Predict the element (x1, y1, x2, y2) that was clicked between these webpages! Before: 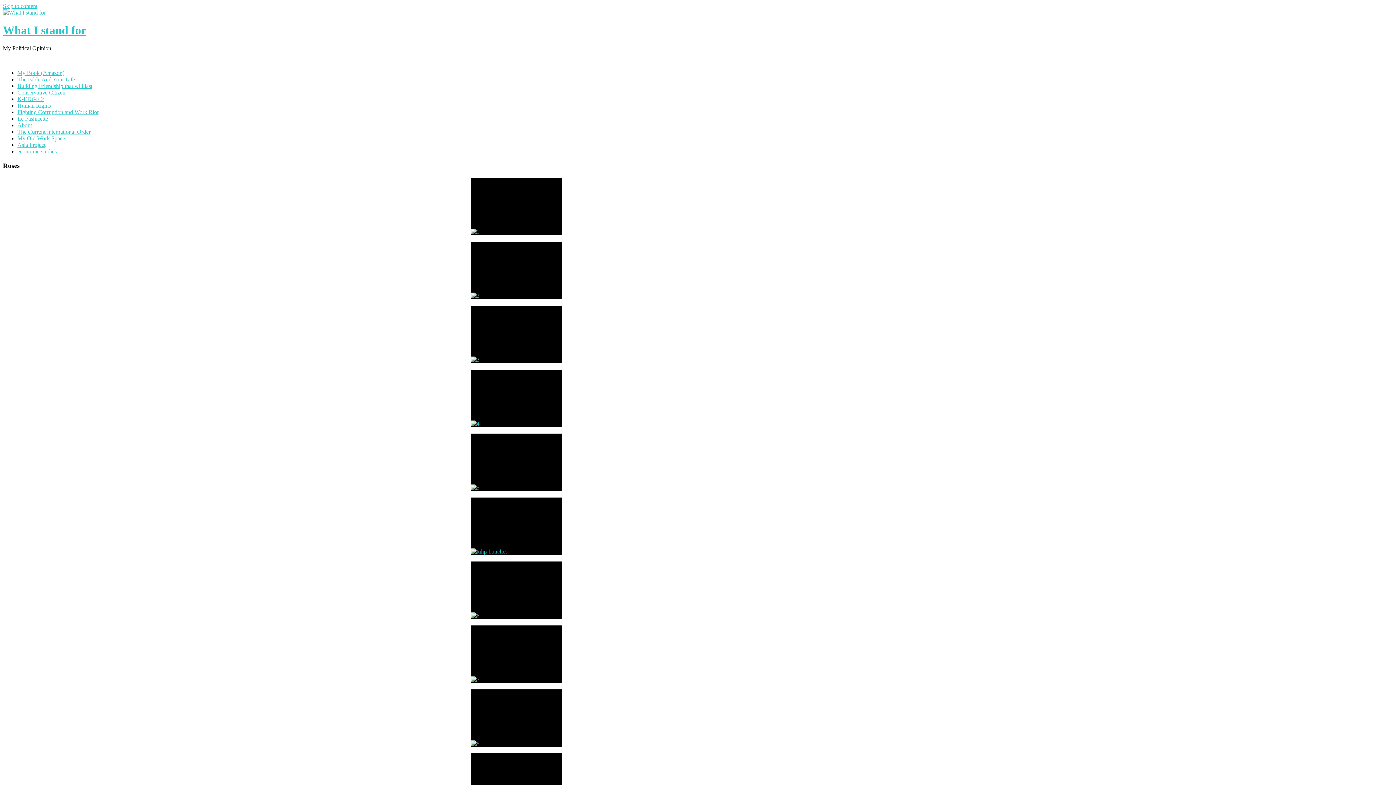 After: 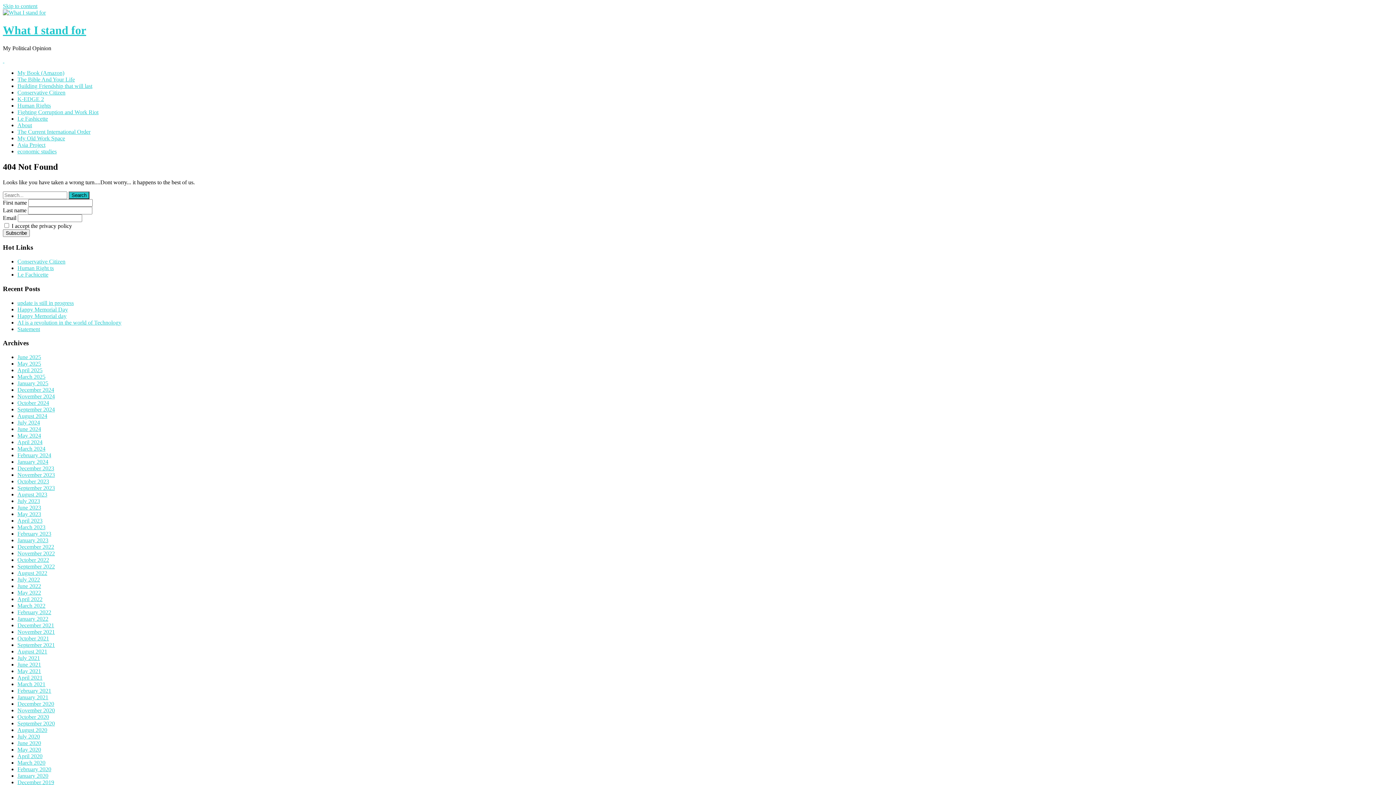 Action: label: Human Rights bbox: (17, 102, 50, 108)